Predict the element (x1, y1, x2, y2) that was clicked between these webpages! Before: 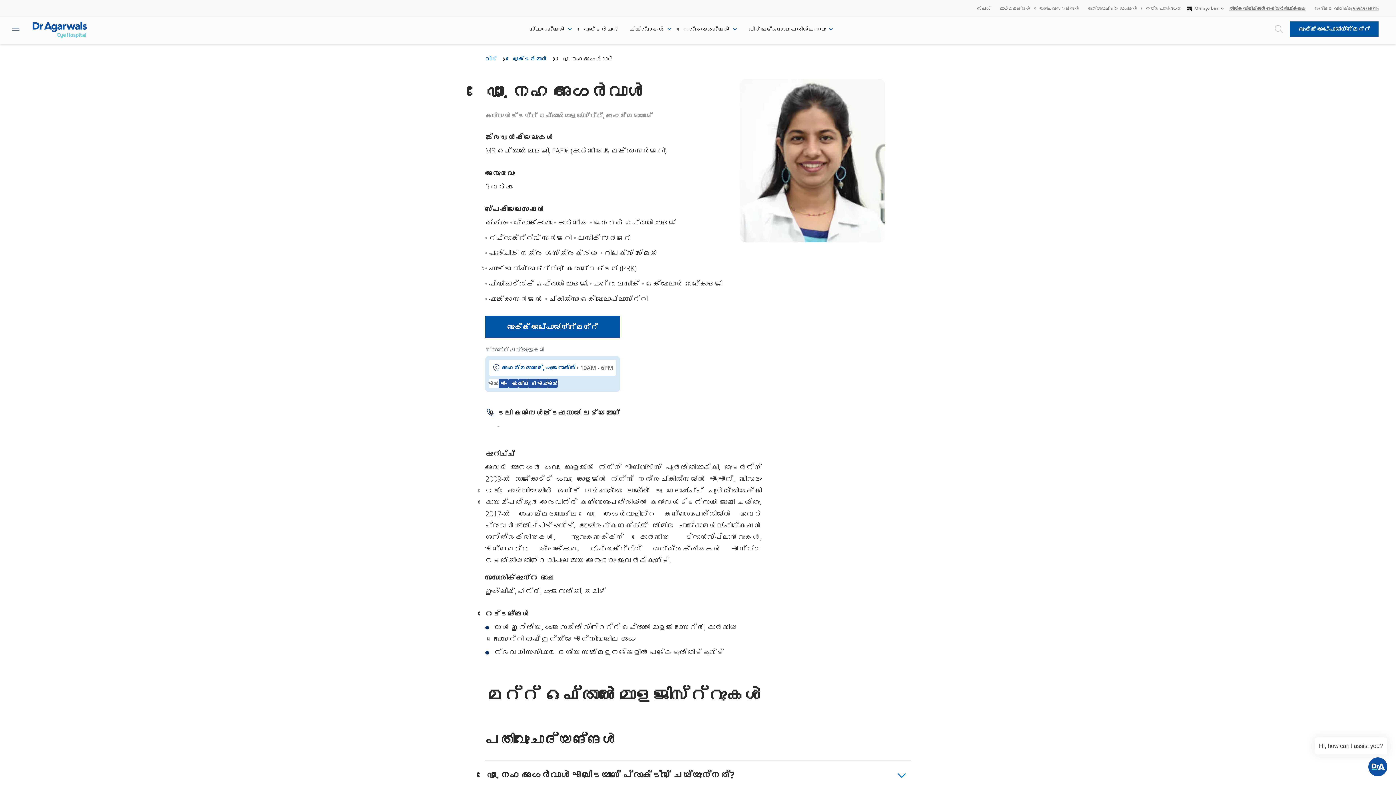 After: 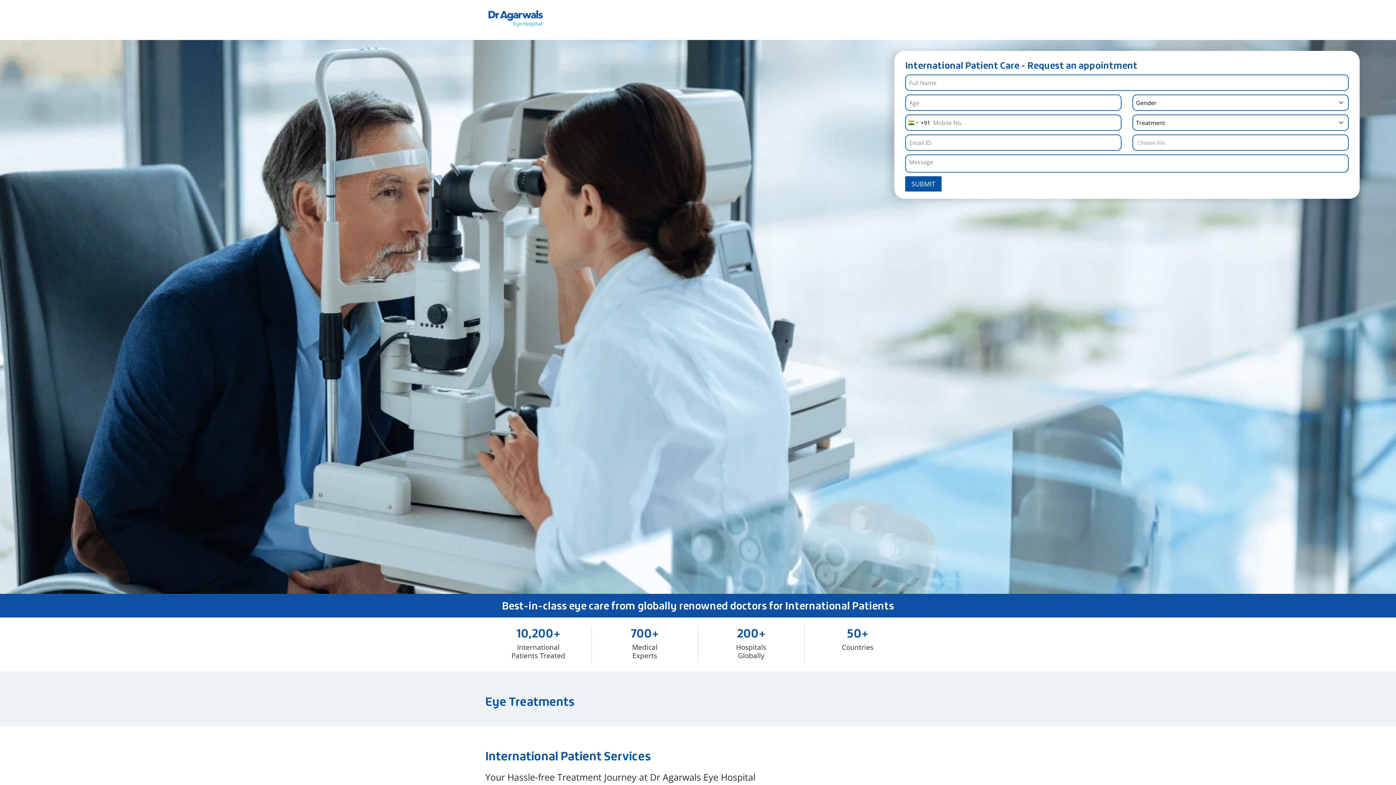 Action: label: അന്താരാഷ്ട്ര രോഗികൾ bbox: (1083, 4, 1141, 11)